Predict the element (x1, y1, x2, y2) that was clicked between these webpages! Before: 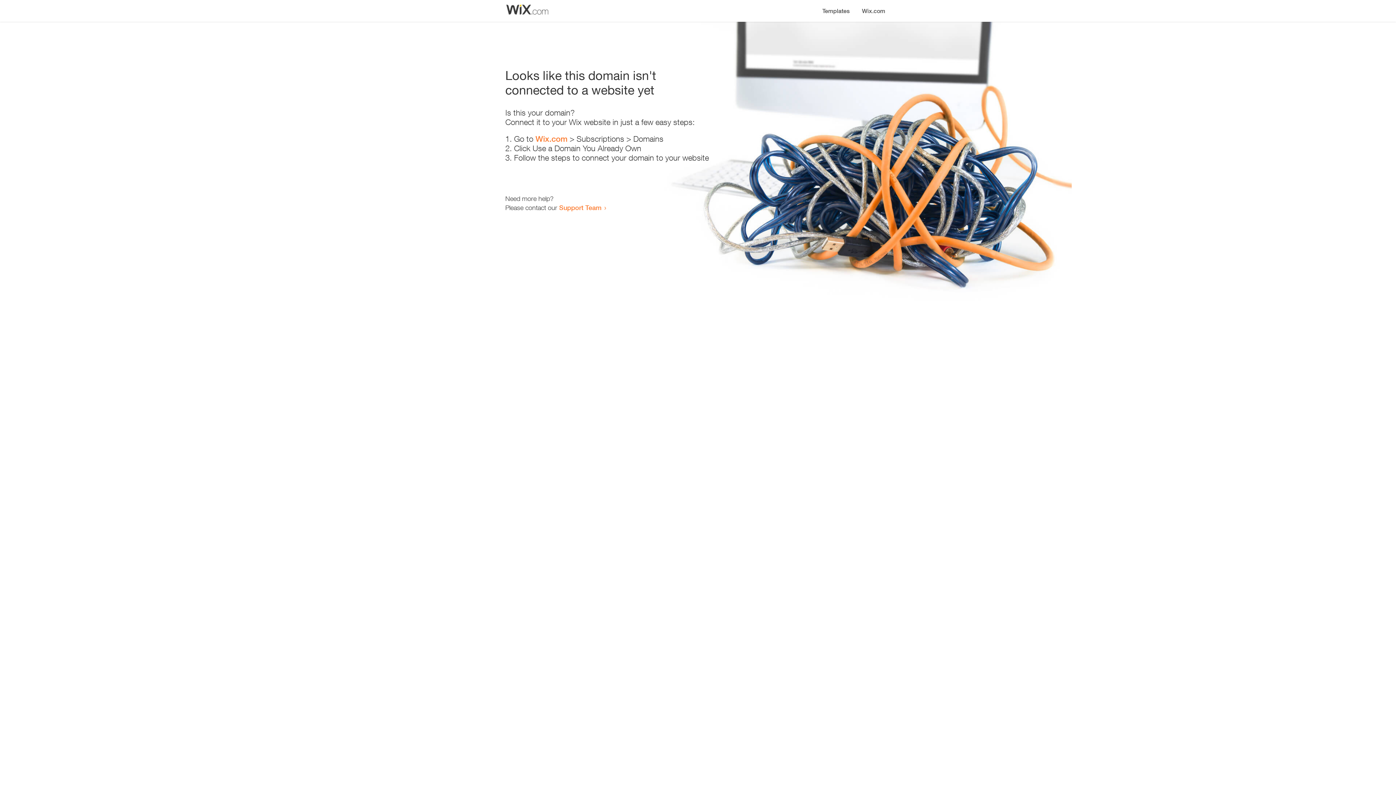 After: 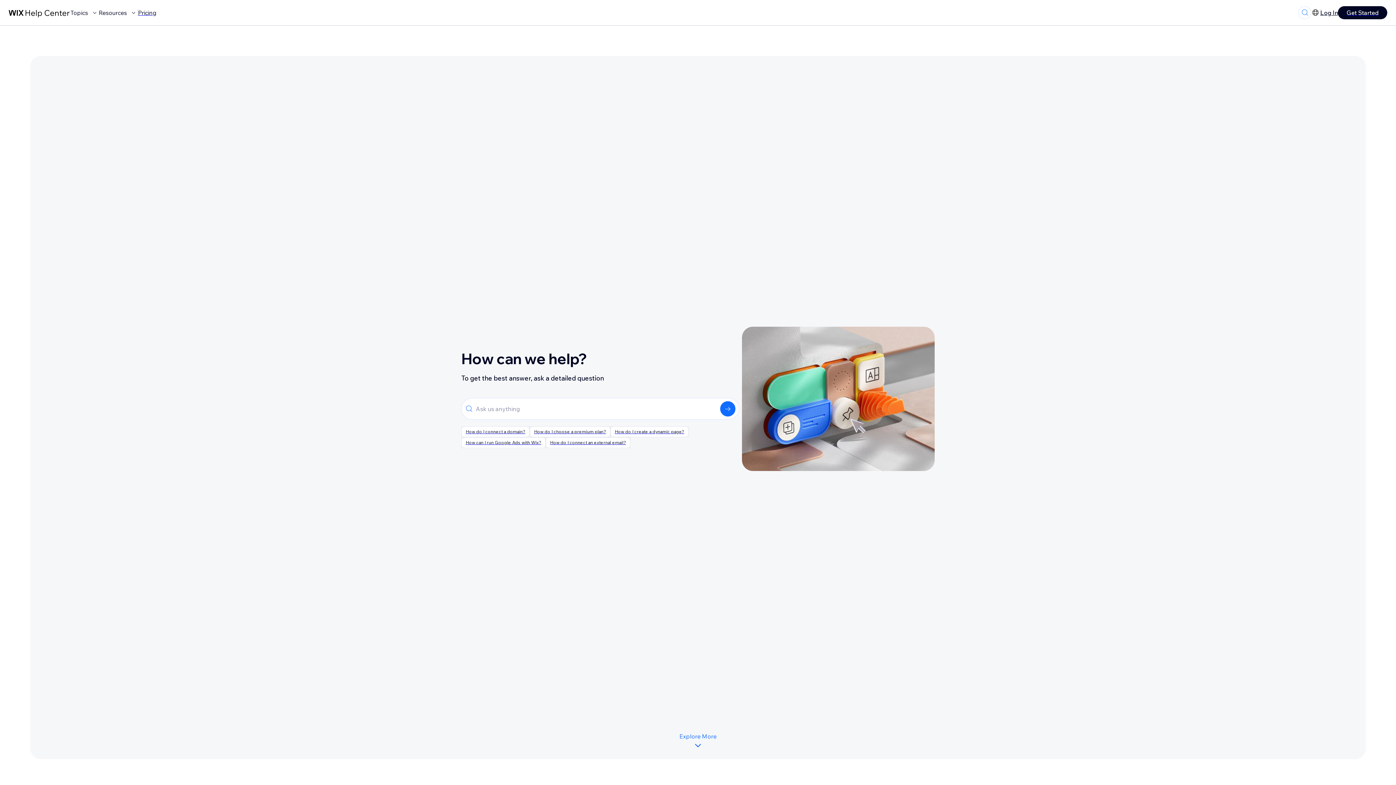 Action: bbox: (559, 203, 601, 211) label: Support Team